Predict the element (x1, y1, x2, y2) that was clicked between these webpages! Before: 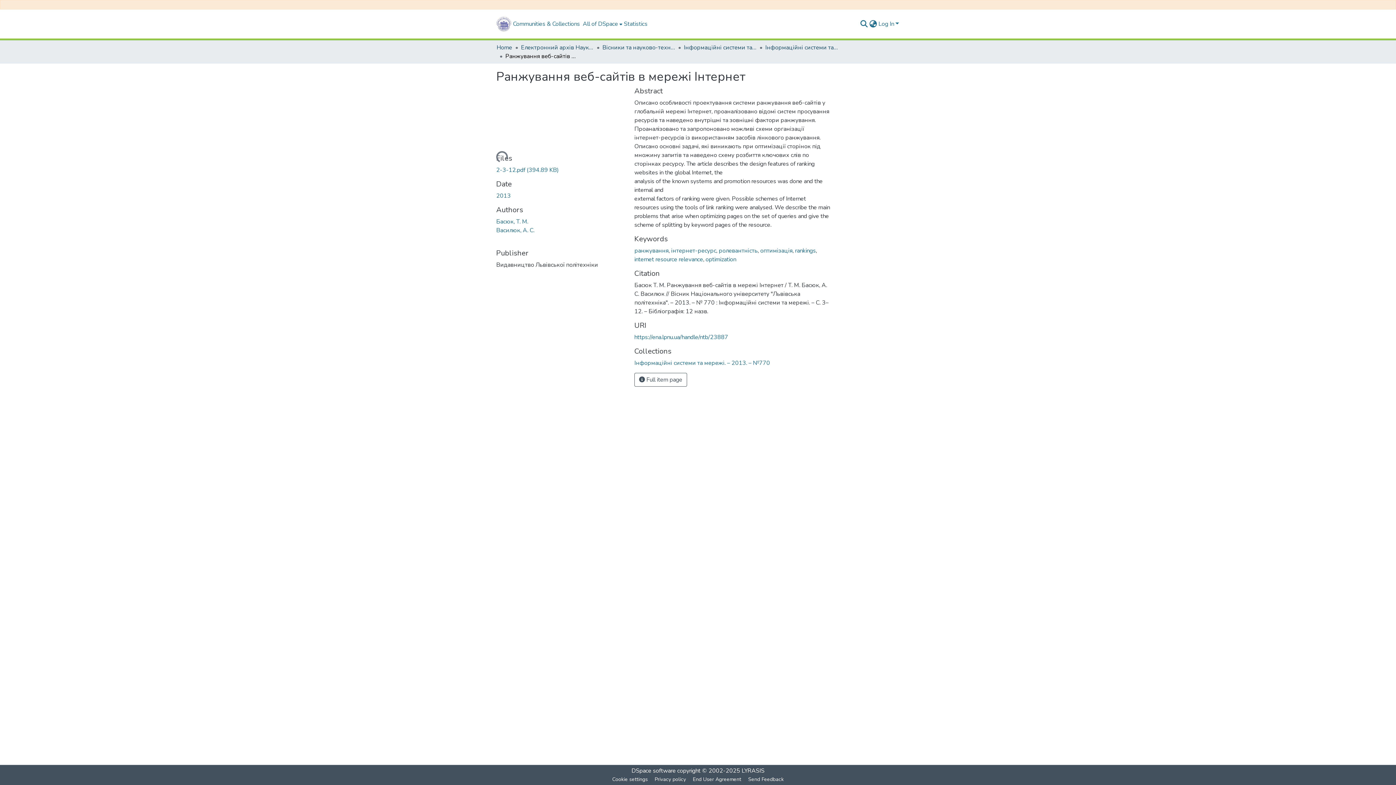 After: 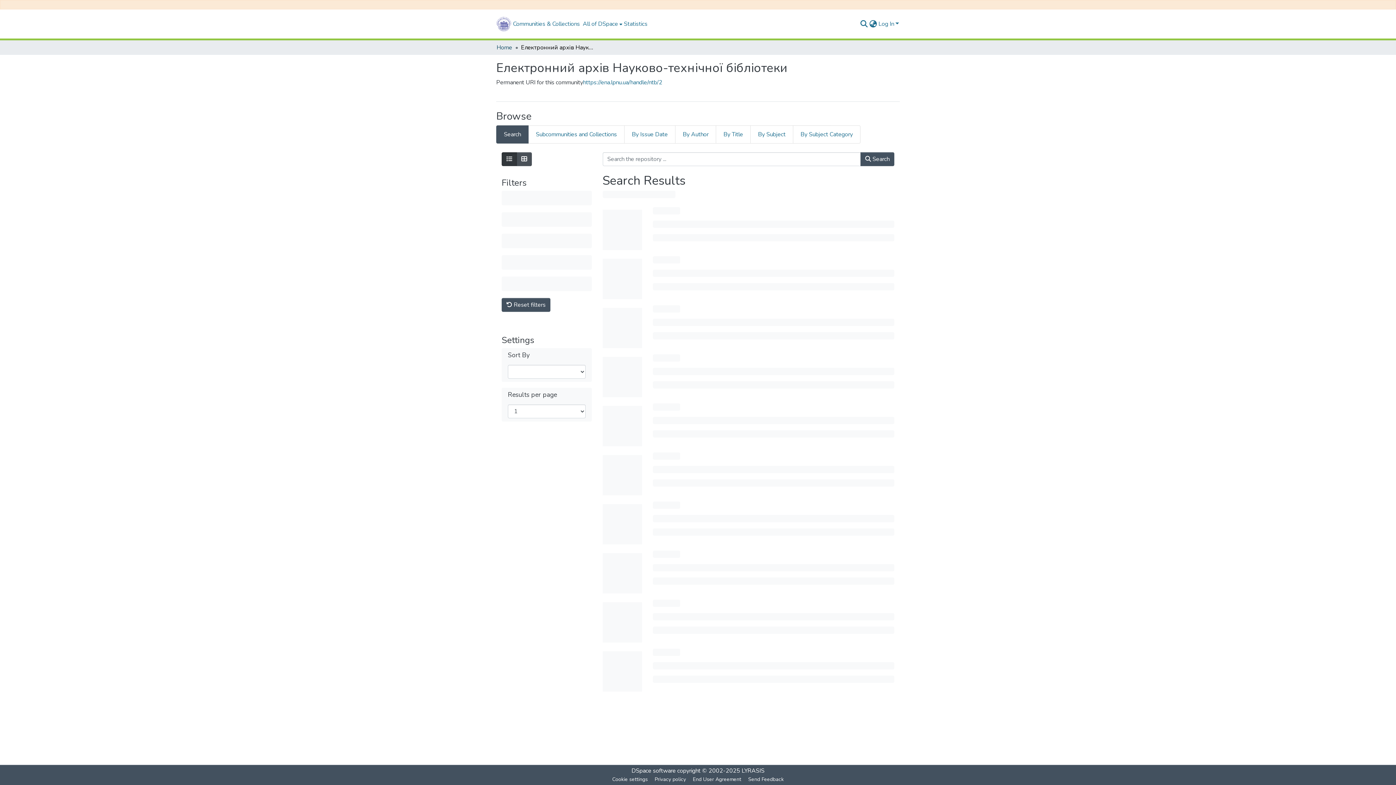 Action: bbox: (521, 43, 593, 52) label: Електронний архів Науково-технічної бібліотеки